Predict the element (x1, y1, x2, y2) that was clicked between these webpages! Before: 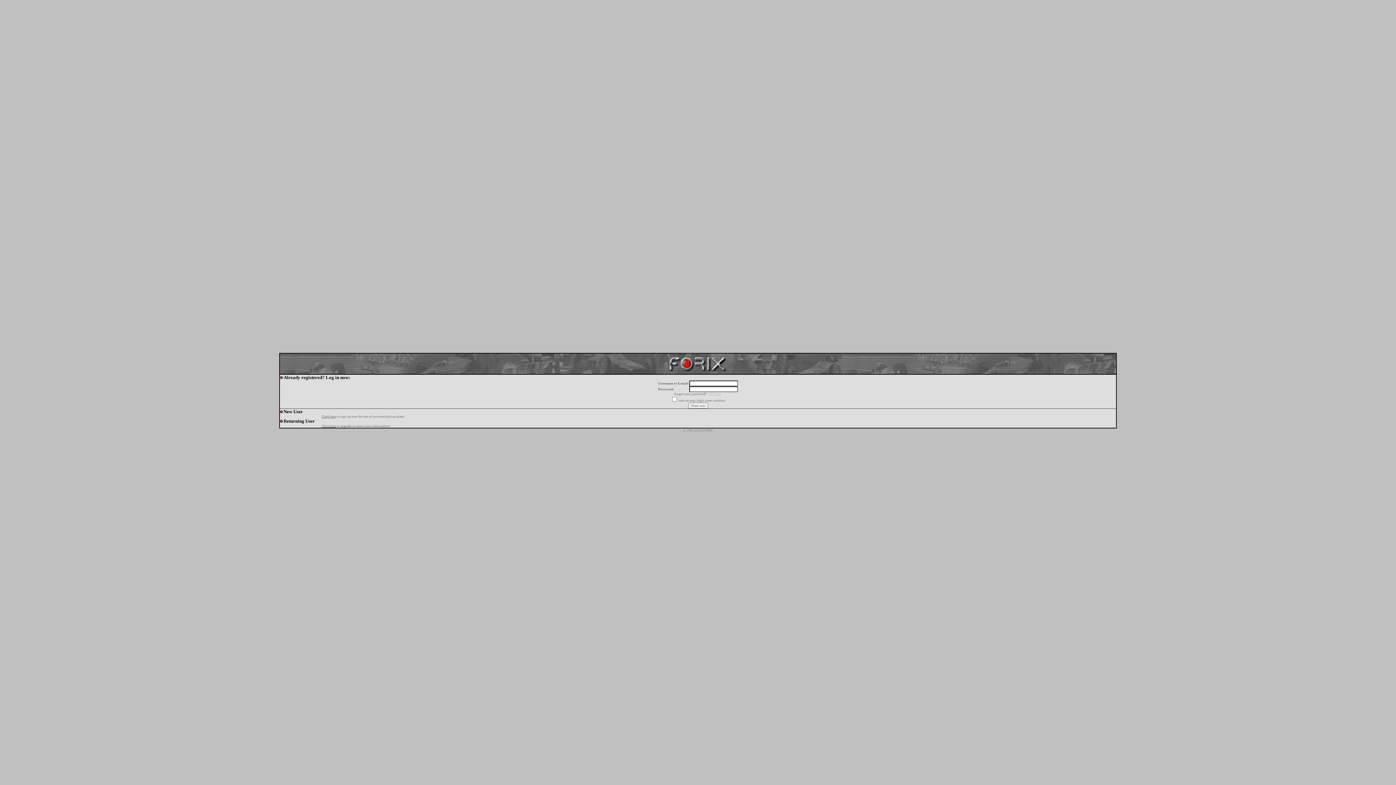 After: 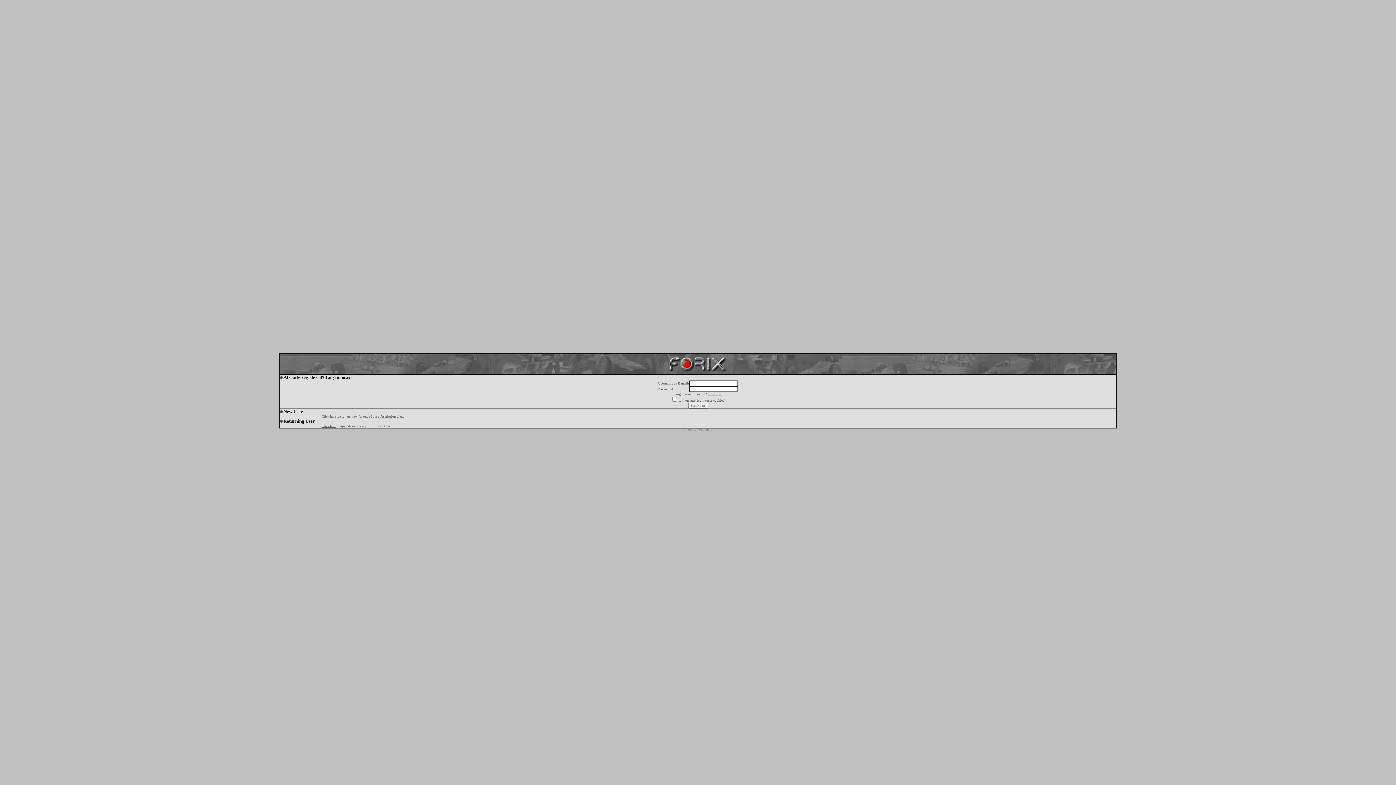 Action: label: click here bbox: (708, 392, 721, 396)